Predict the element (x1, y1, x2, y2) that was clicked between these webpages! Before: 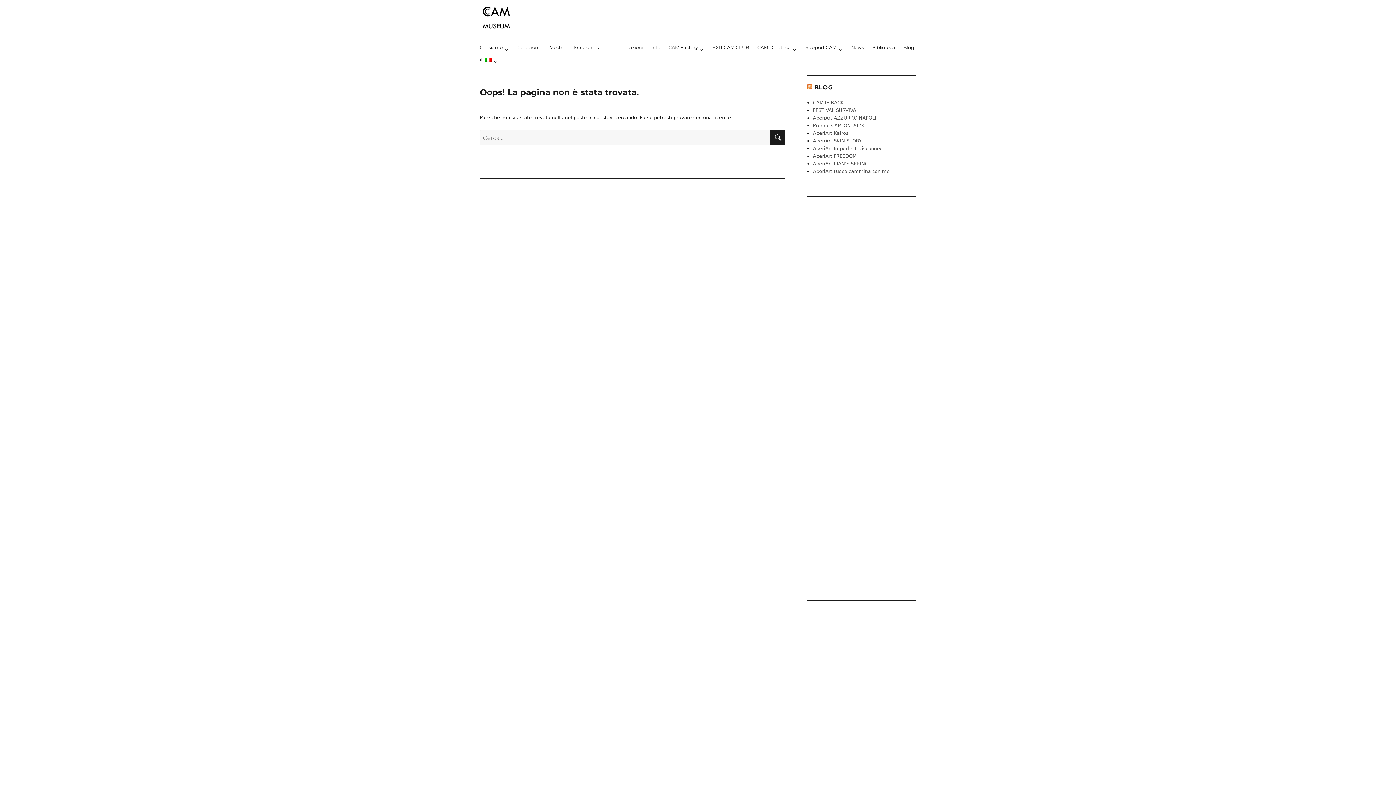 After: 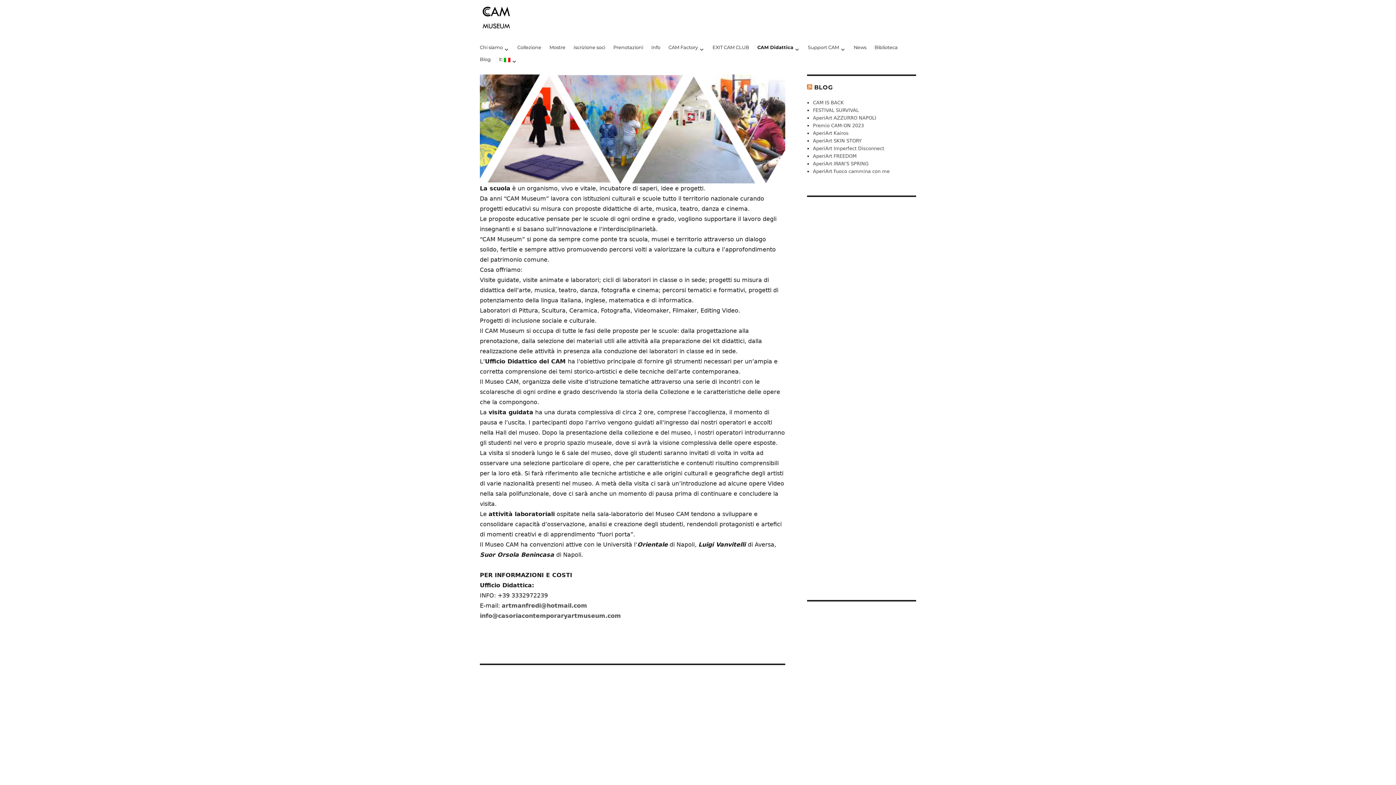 Action: bbox: (753, 41, 801, 53) label: CAM Didattica